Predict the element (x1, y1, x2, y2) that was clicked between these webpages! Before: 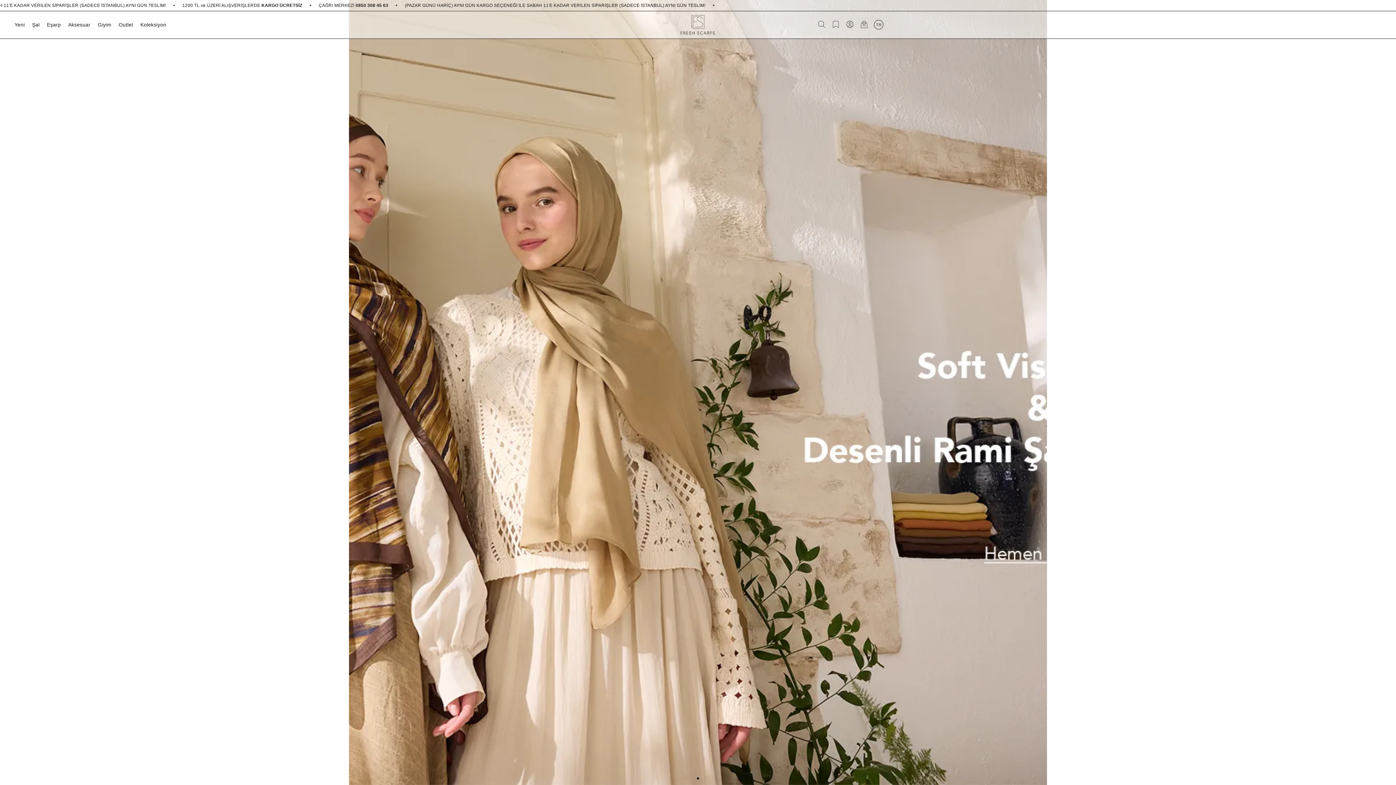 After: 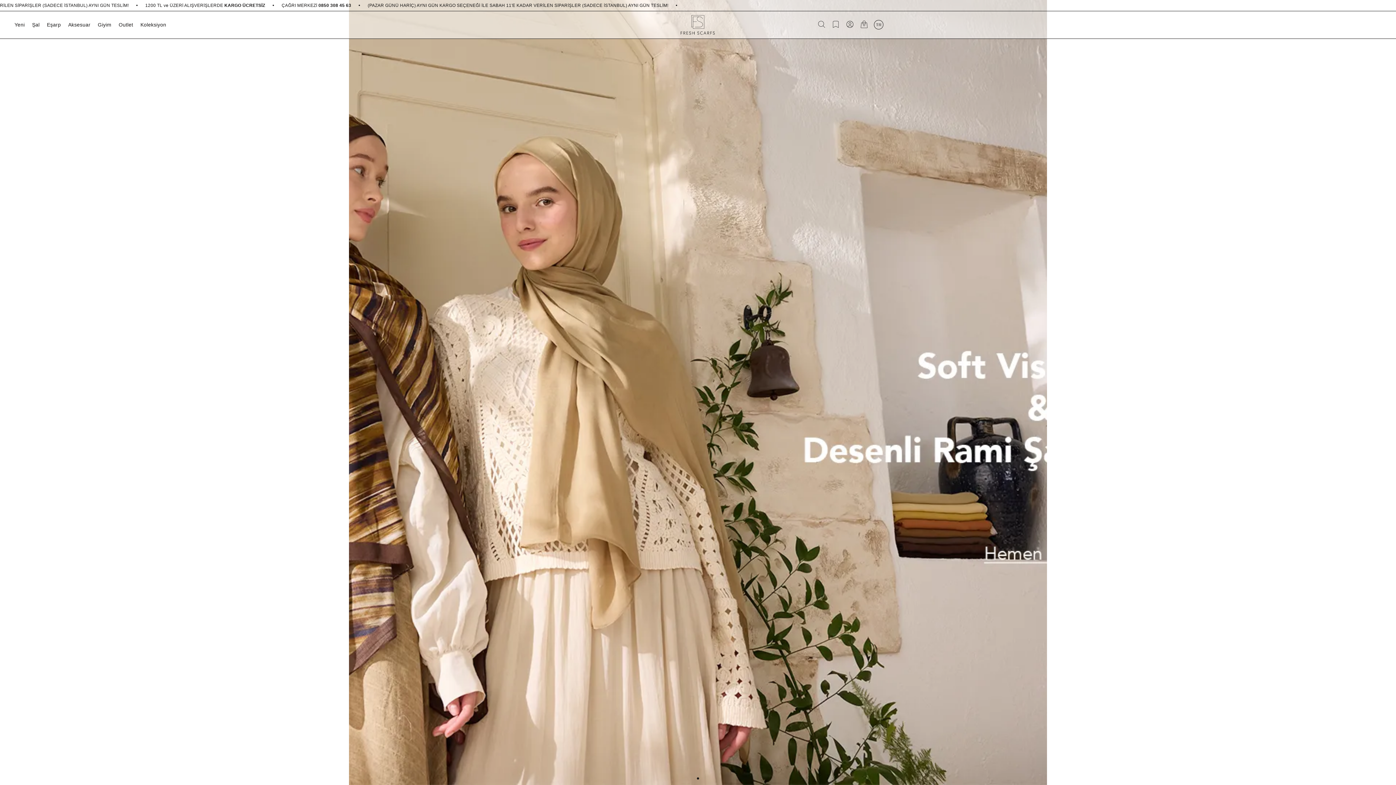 Action: label: 1 of 1 bbox: (697, 777, 699, 780)